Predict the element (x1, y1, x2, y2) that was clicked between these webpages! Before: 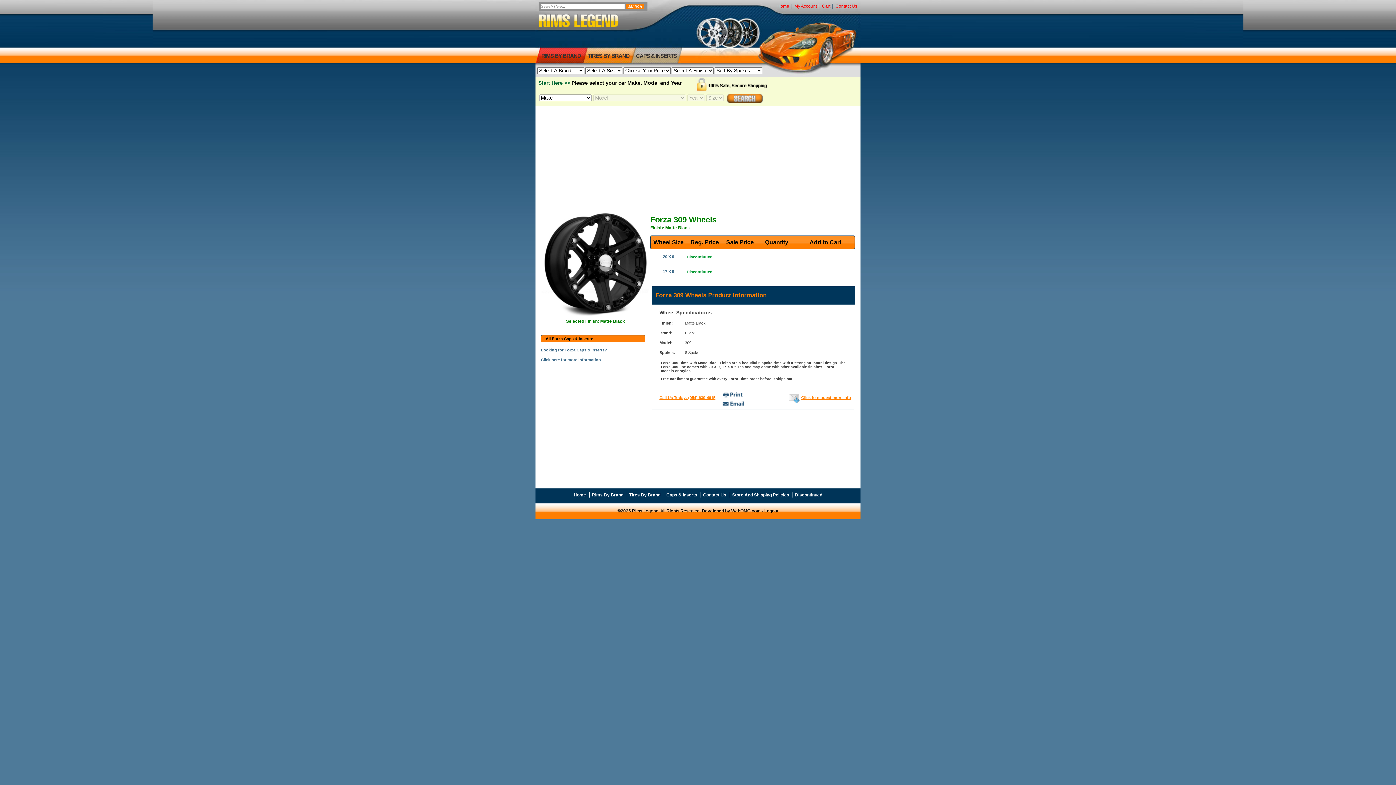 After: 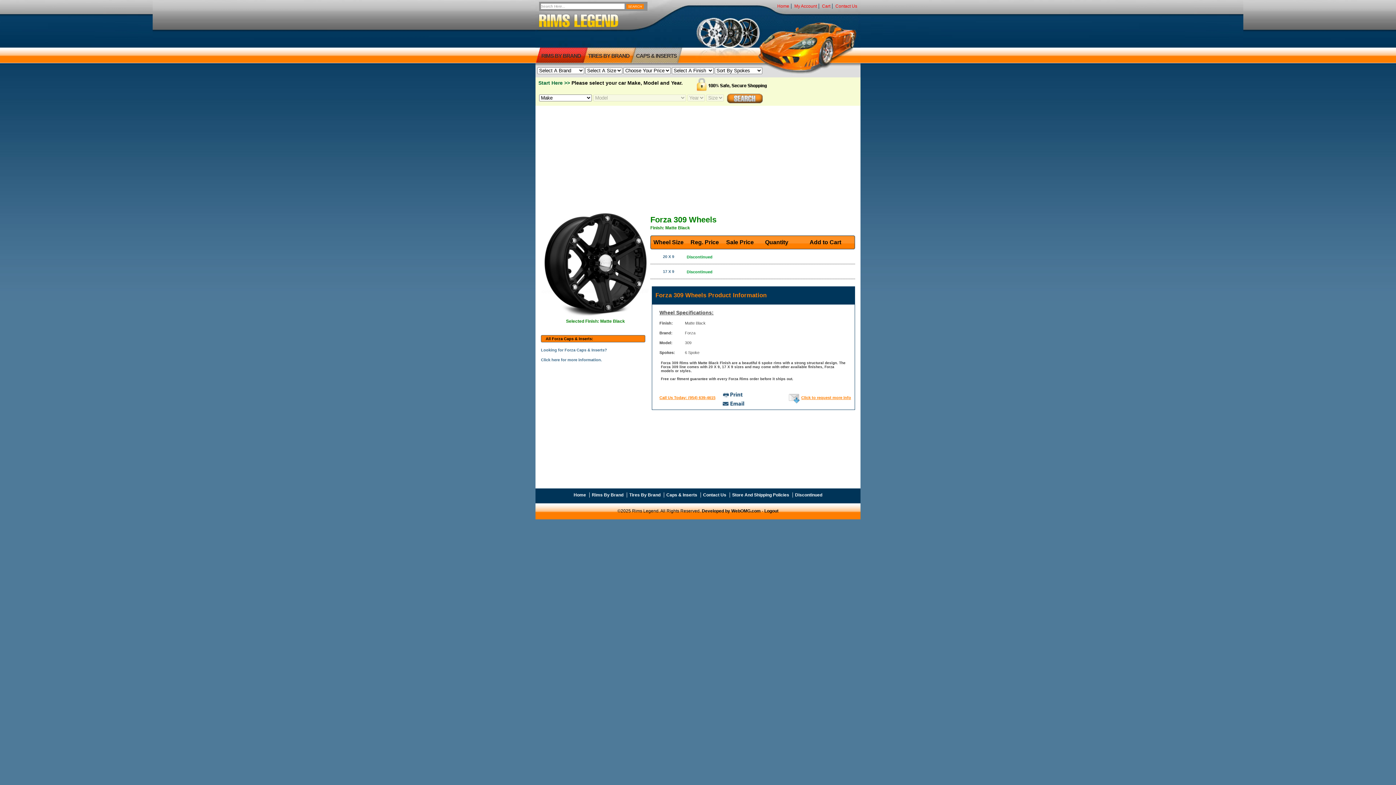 Action: bbox: (721, 392, 753, 400)